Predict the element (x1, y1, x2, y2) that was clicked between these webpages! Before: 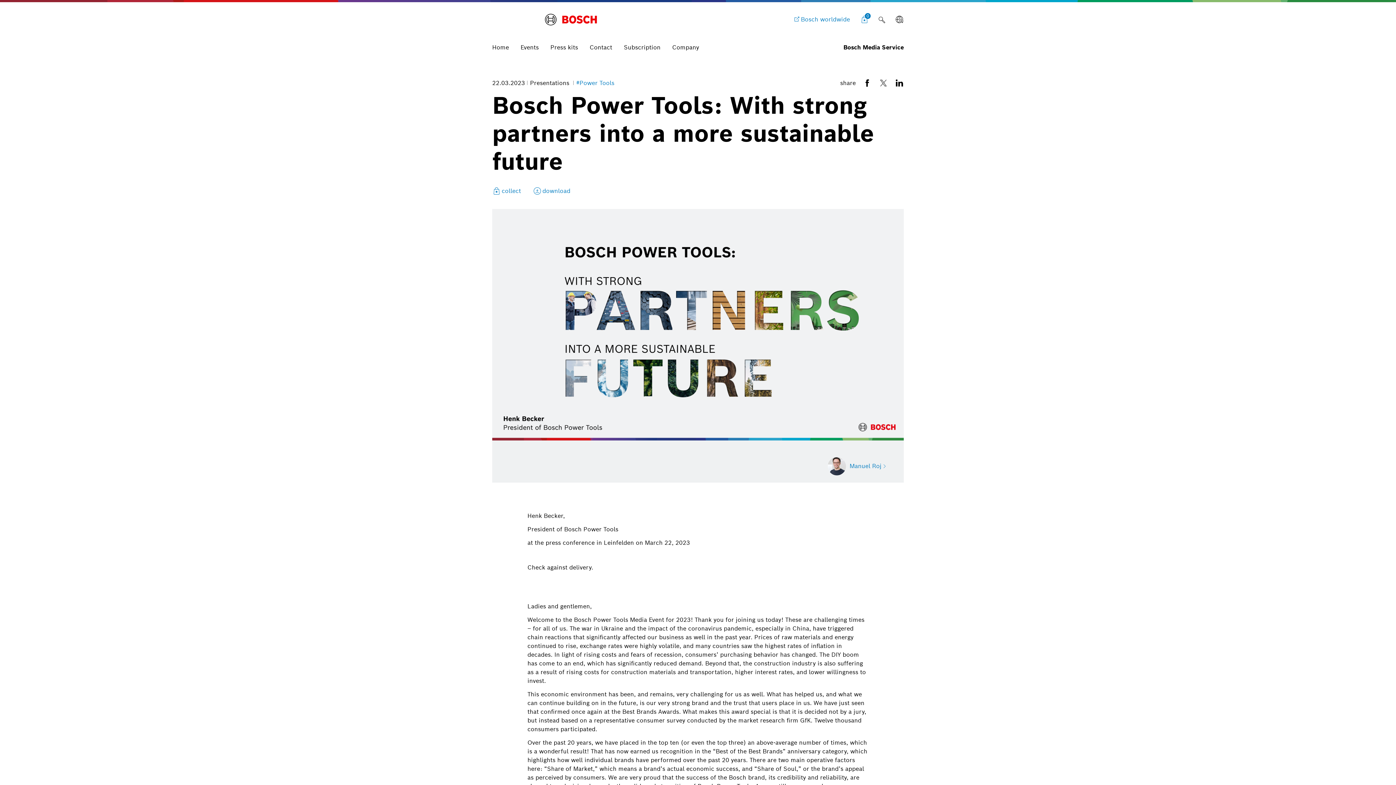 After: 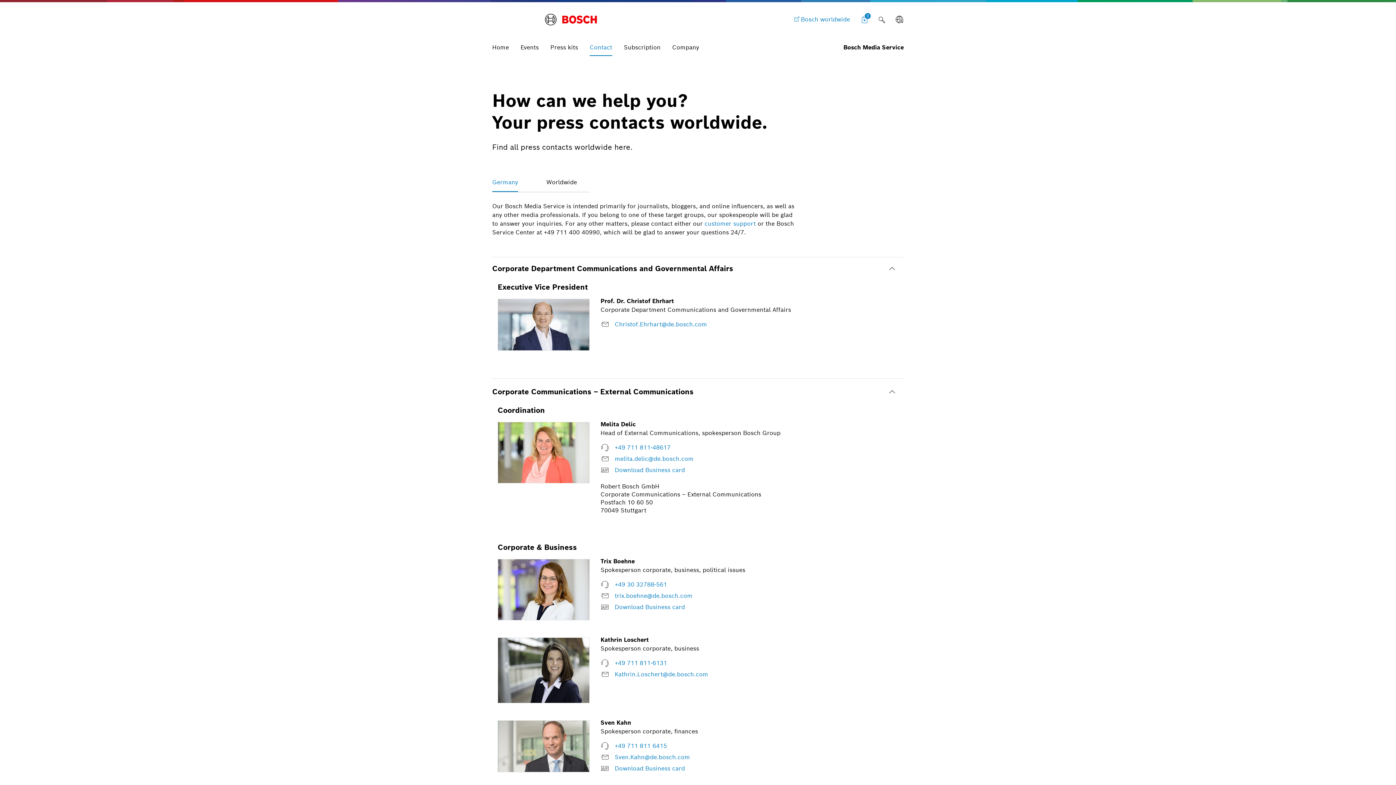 Action: bbox: (584, 38, 618, 55) label: Contact